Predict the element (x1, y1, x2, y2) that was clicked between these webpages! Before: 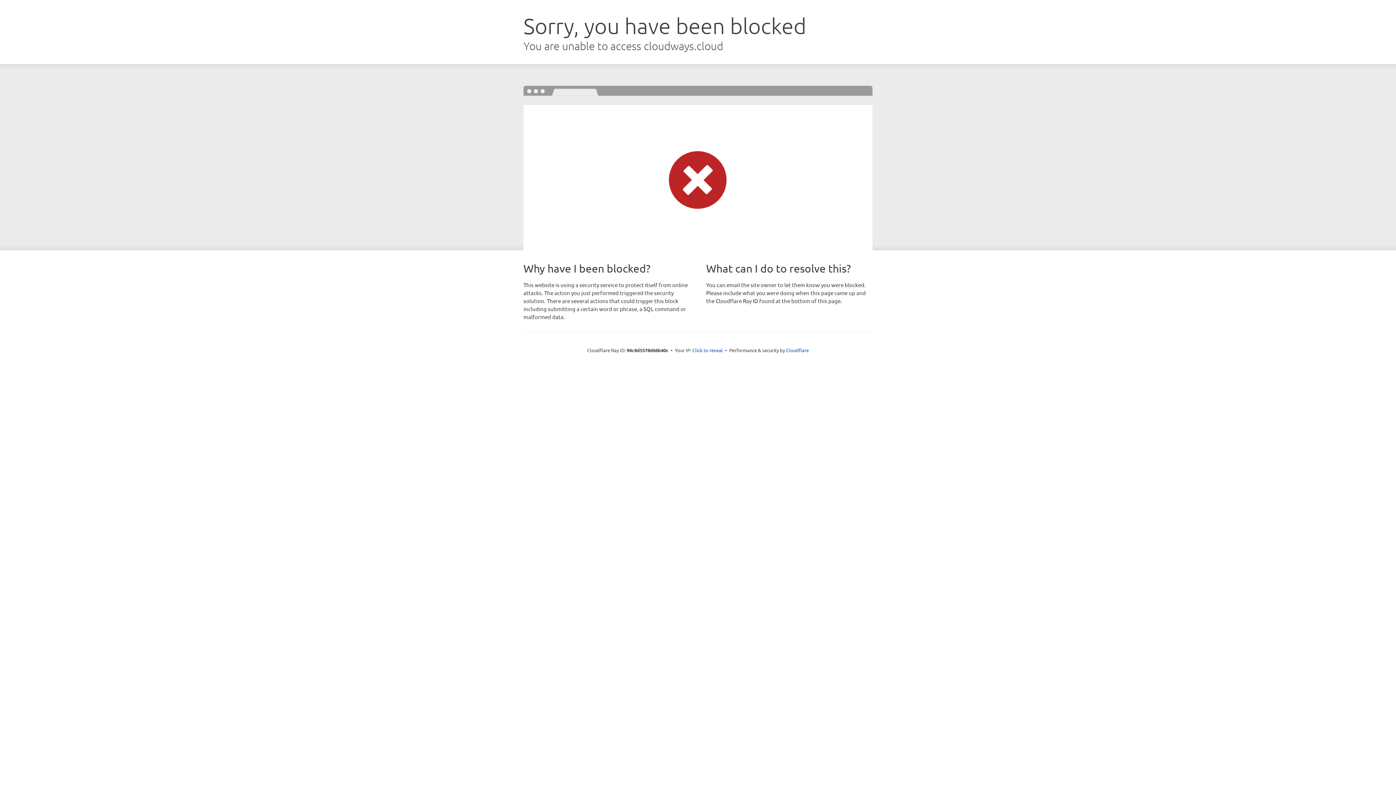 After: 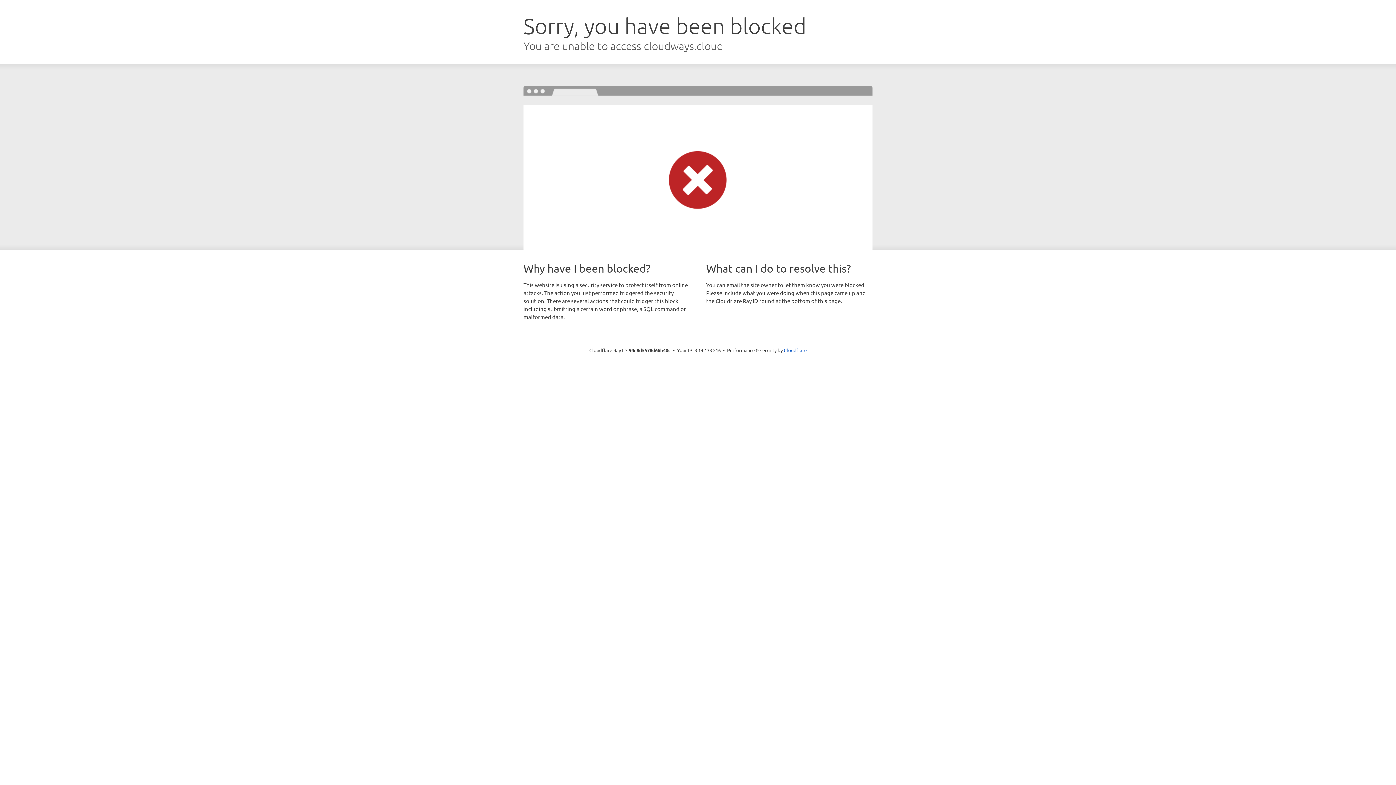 Action: label: Click to reveal bbox: (692, 346, 723, 353)